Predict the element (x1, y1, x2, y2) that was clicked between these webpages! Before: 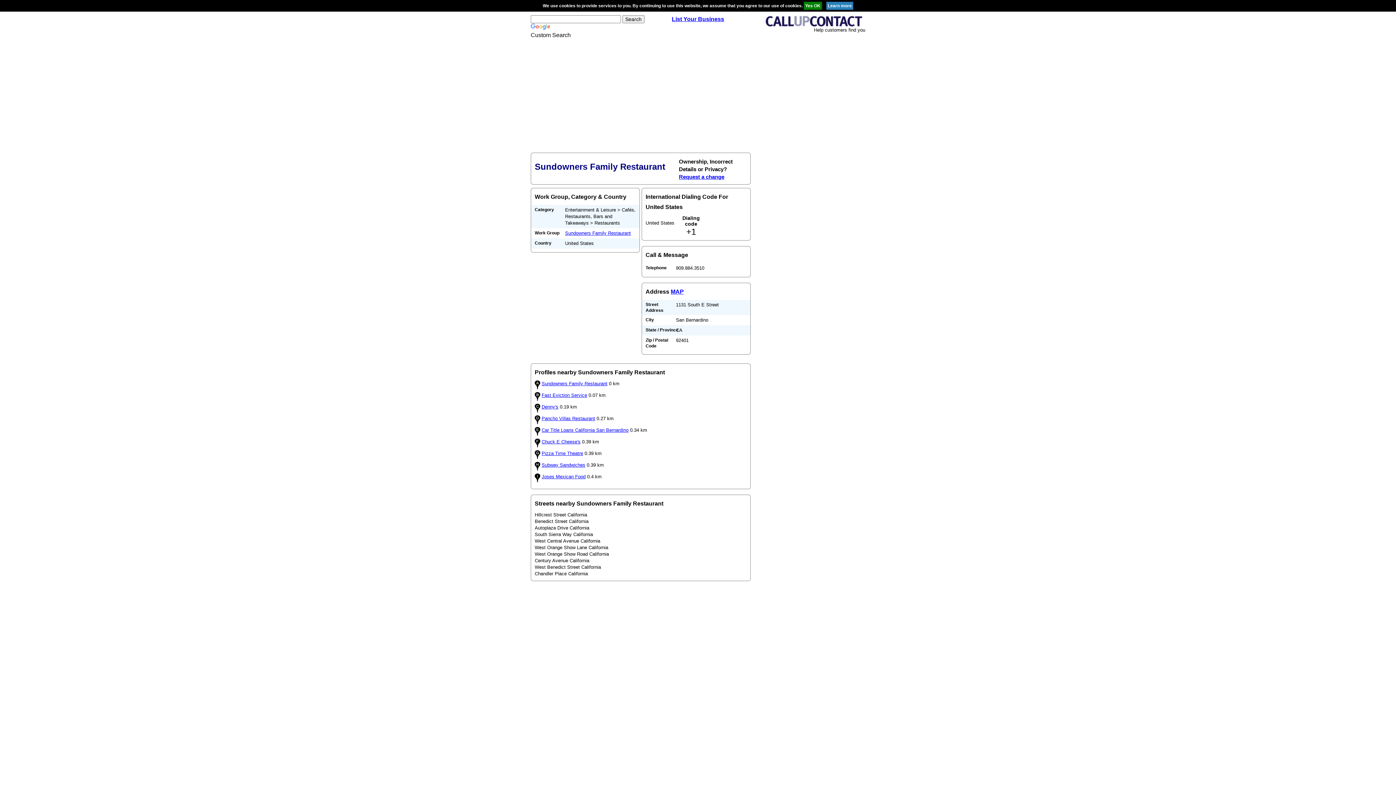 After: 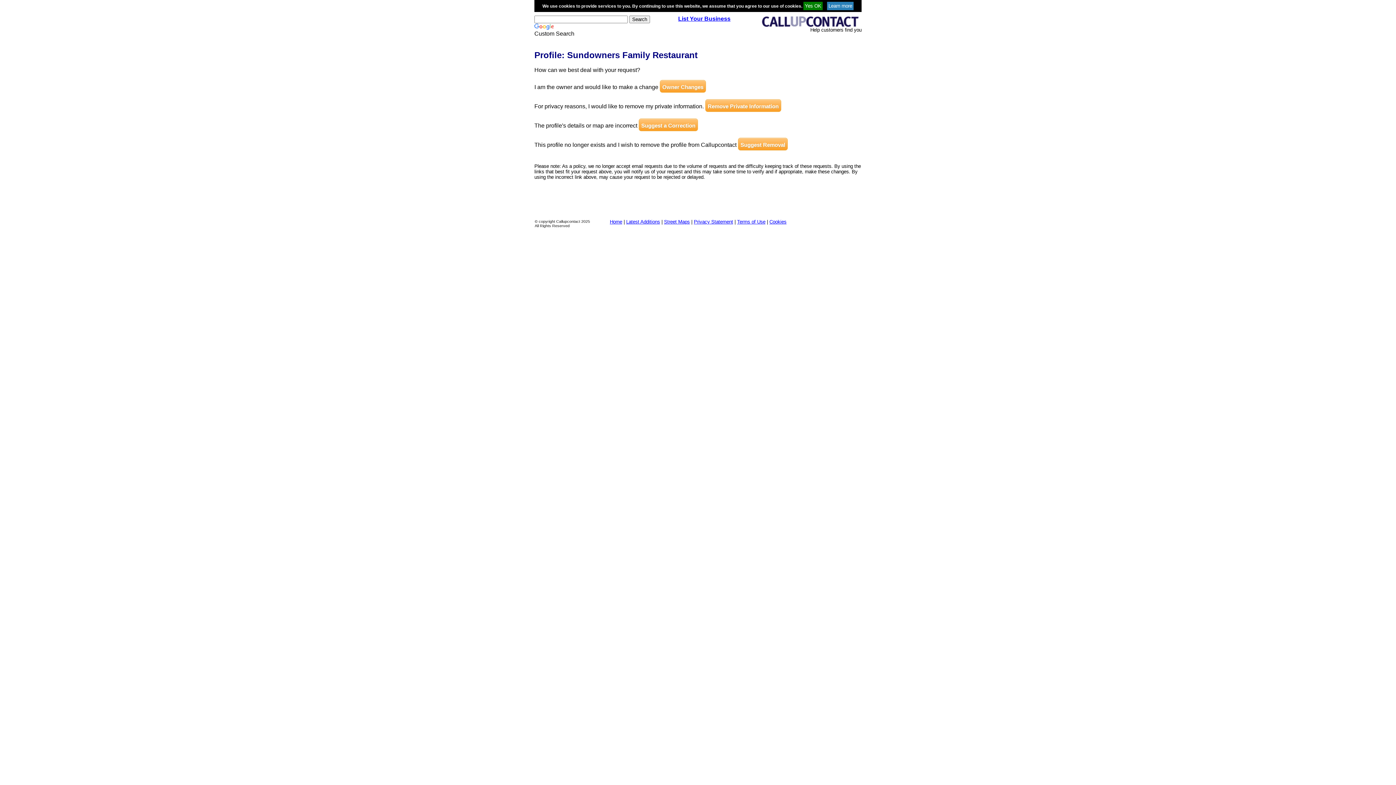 Action: label: Request a change bbox: (679, 173, 724, 180)